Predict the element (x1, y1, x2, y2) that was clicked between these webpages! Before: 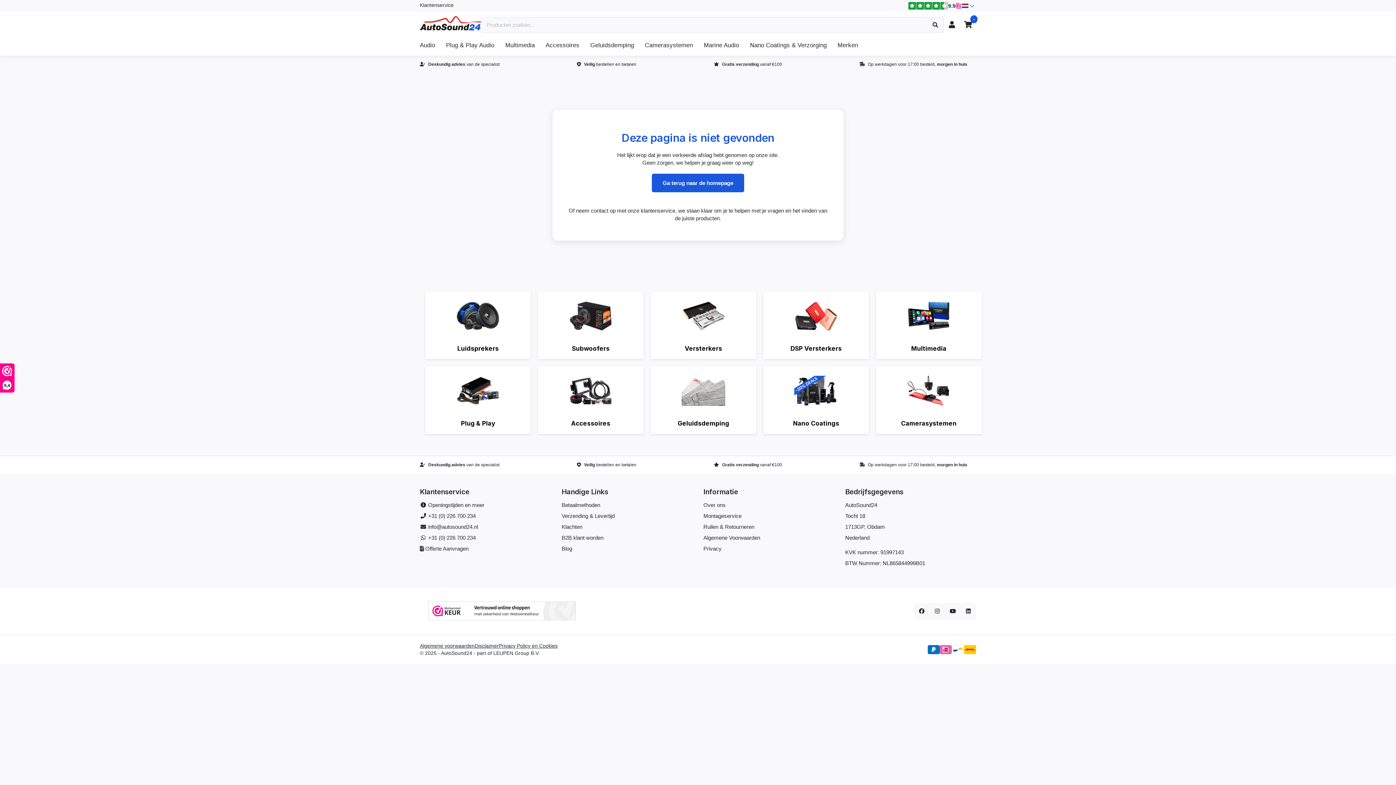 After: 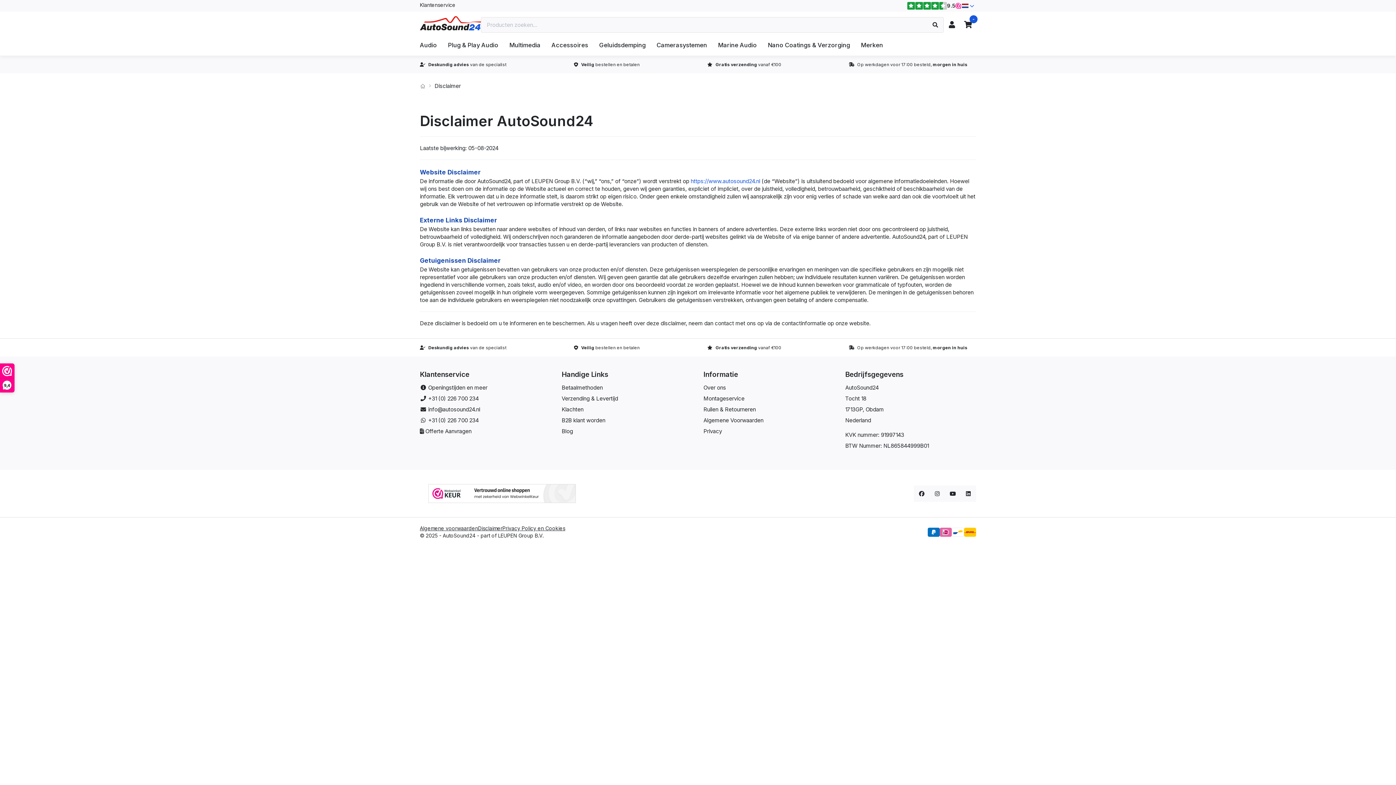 Action: bbox: (474, 642, 498, 649) label: Disclaimer